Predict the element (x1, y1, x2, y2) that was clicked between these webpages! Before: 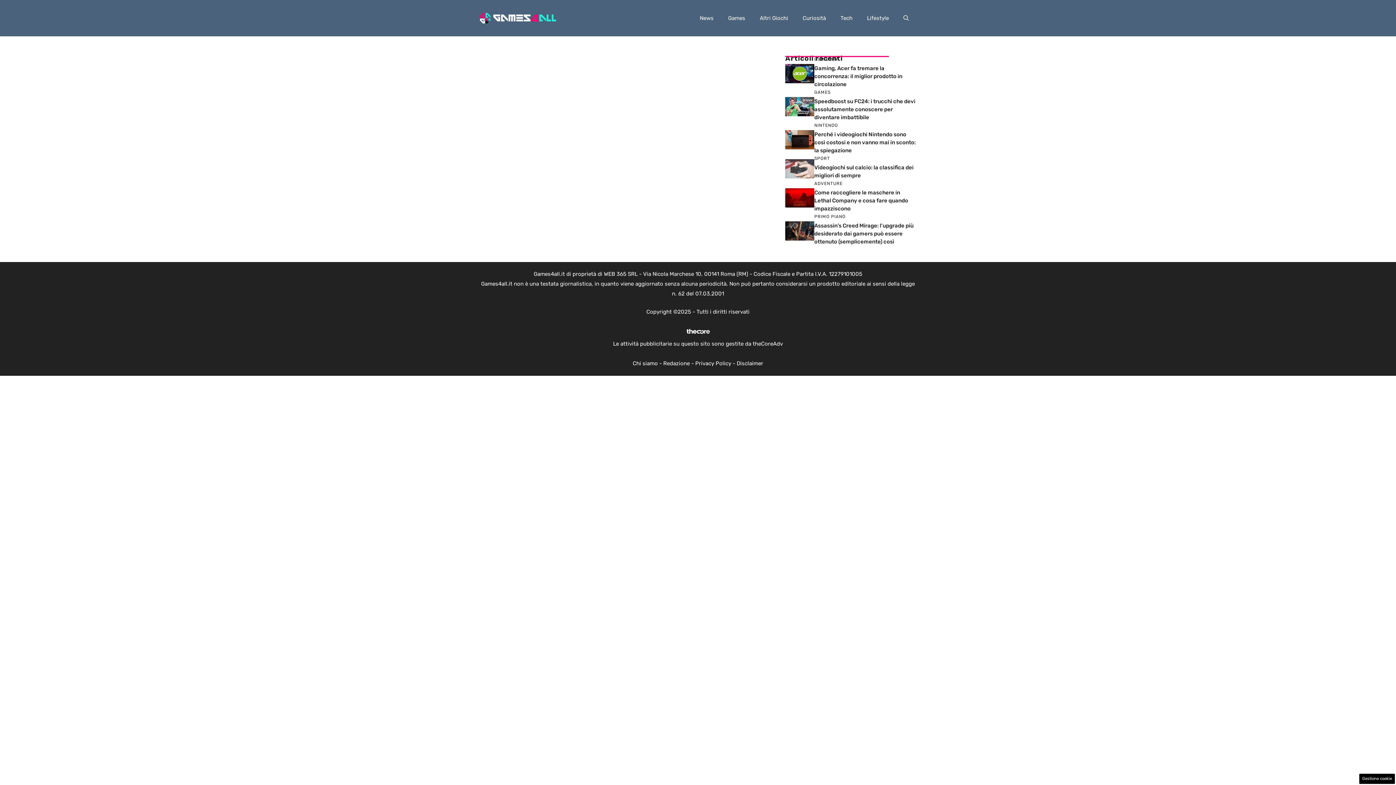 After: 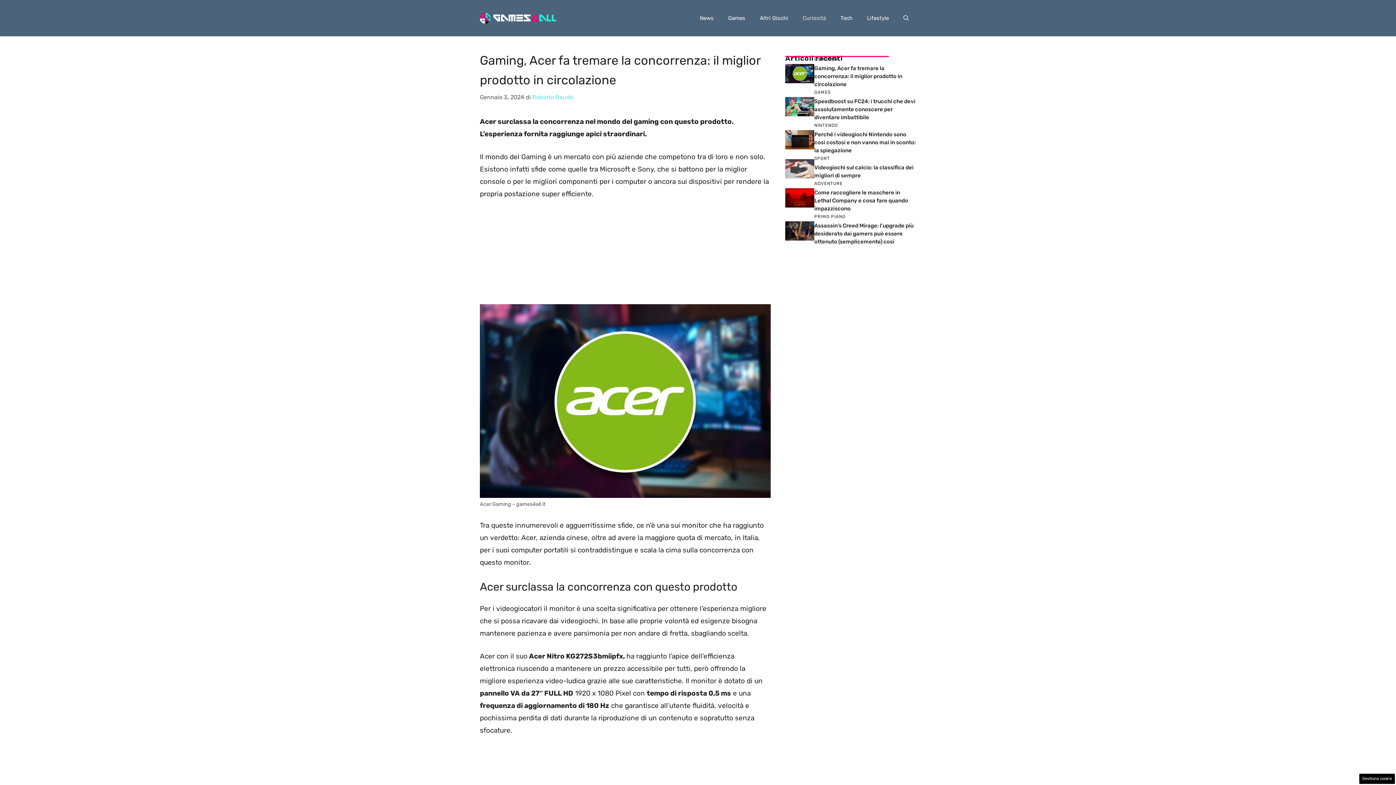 Action: label: Gaming, Acer fa tremare la concorrenza: il miglior prodotto in circolazione bbox: (814, 65, 902, 87)